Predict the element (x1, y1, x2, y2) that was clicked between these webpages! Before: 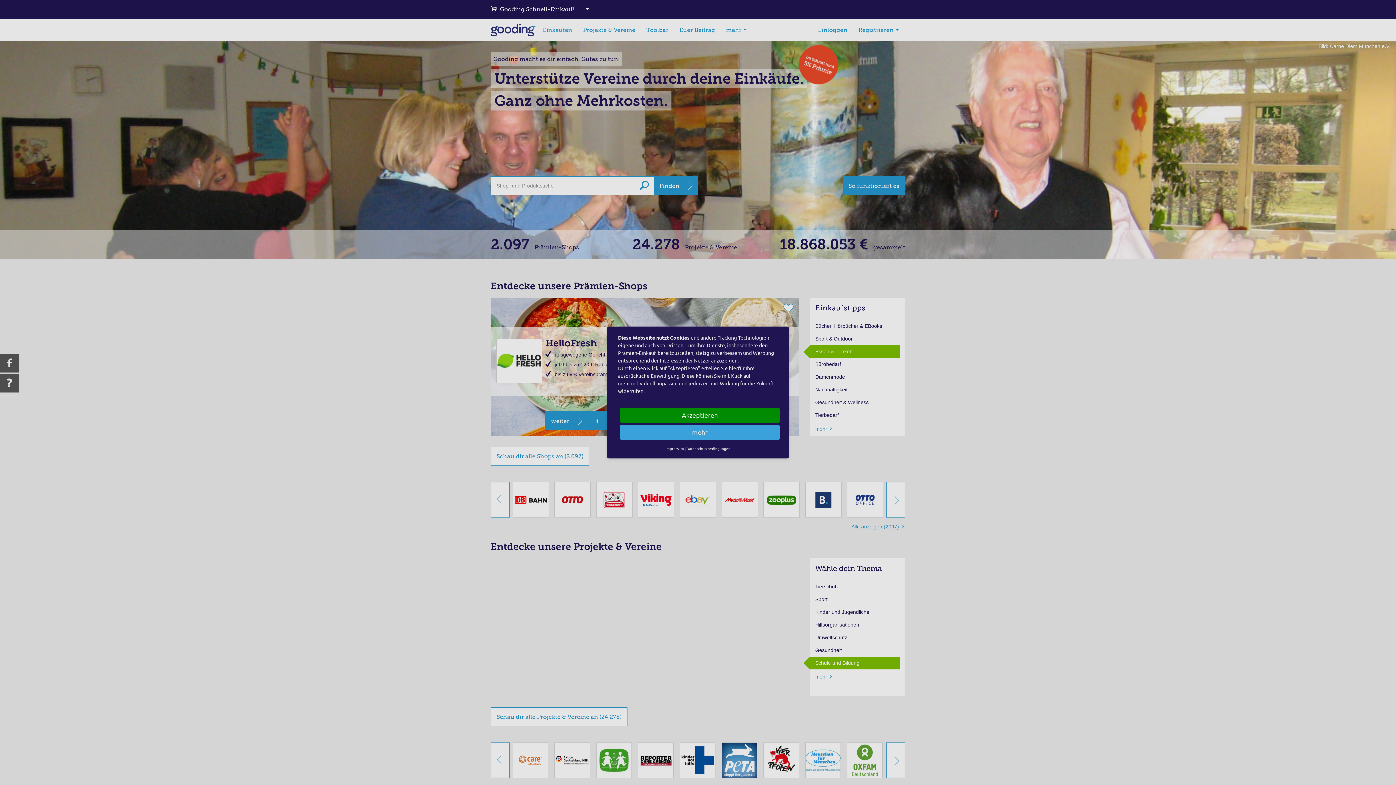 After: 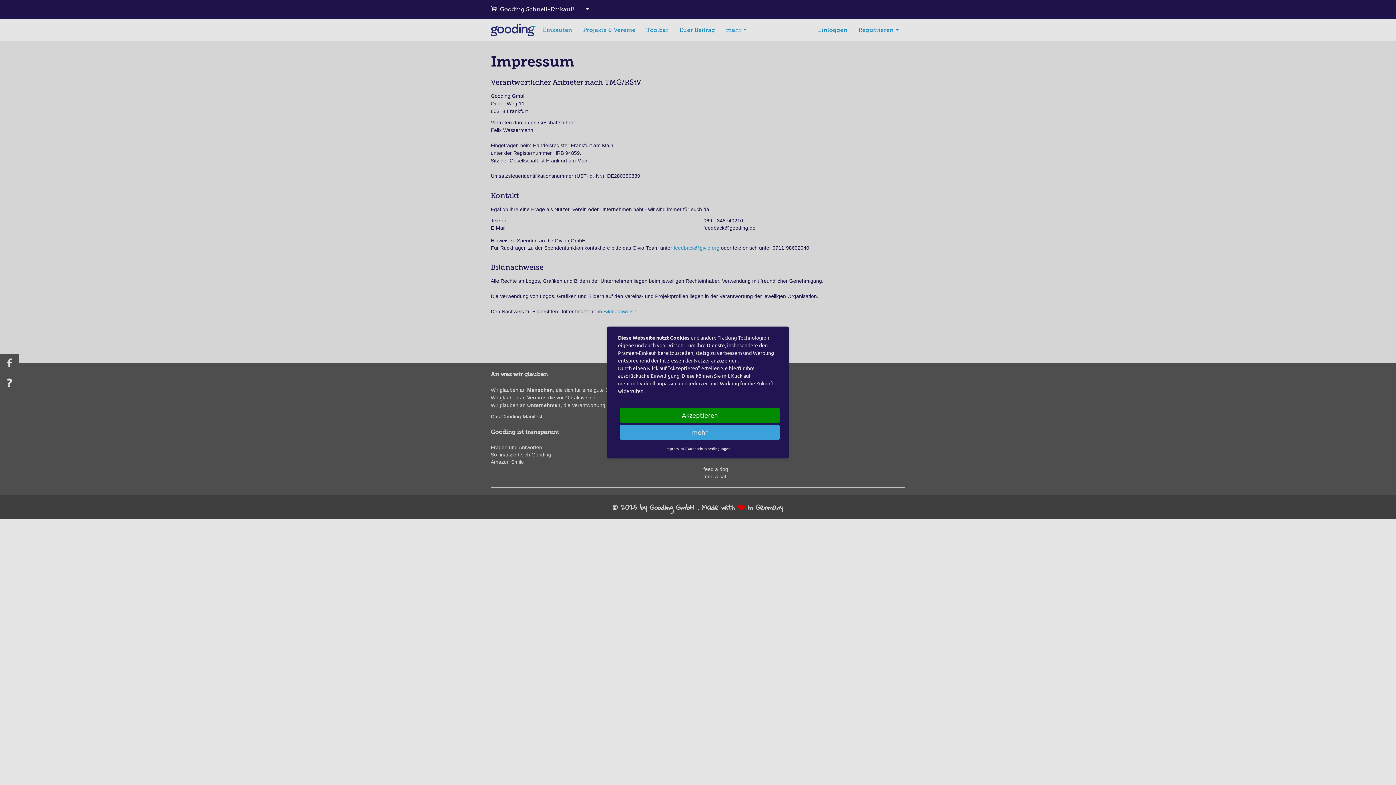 Action: label: Impressum bbox: (665, 446, 684, 451)